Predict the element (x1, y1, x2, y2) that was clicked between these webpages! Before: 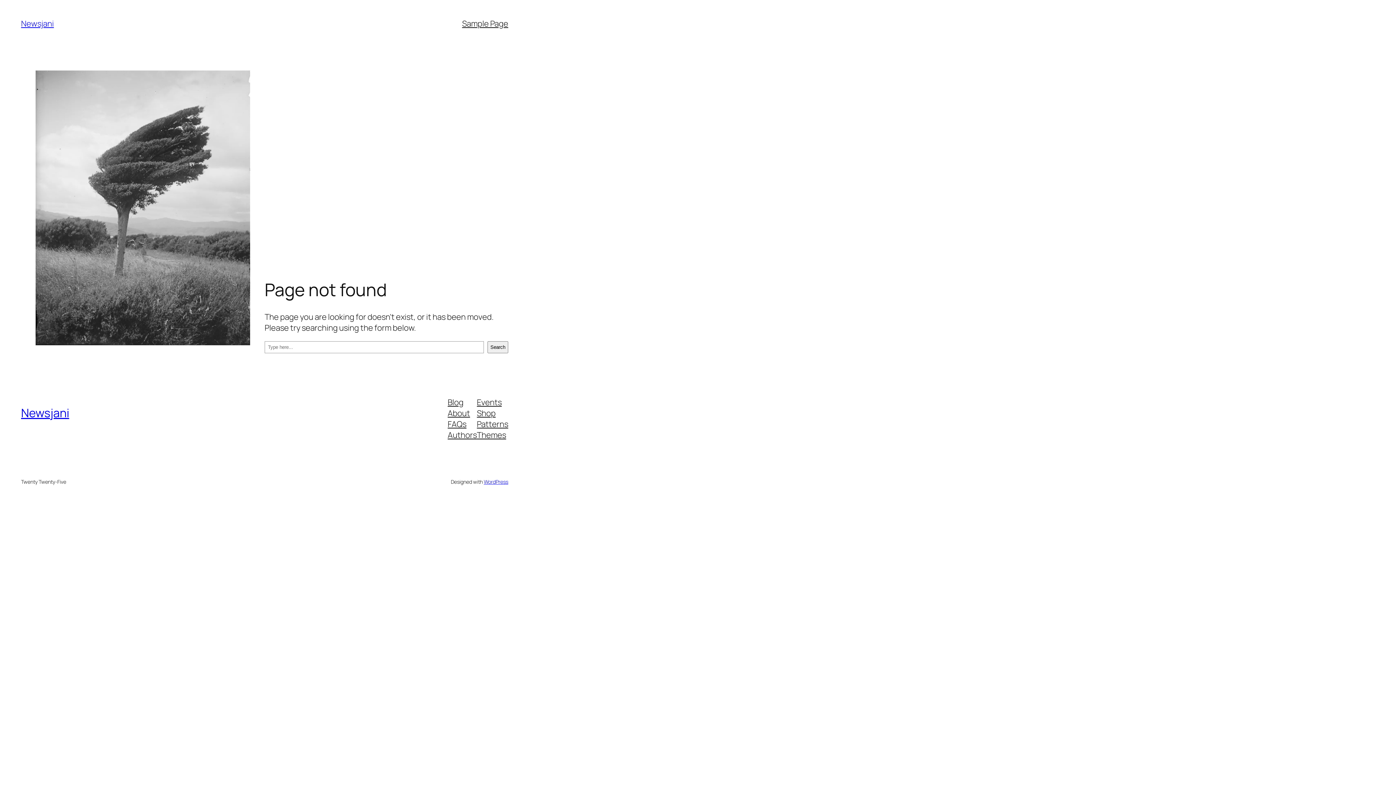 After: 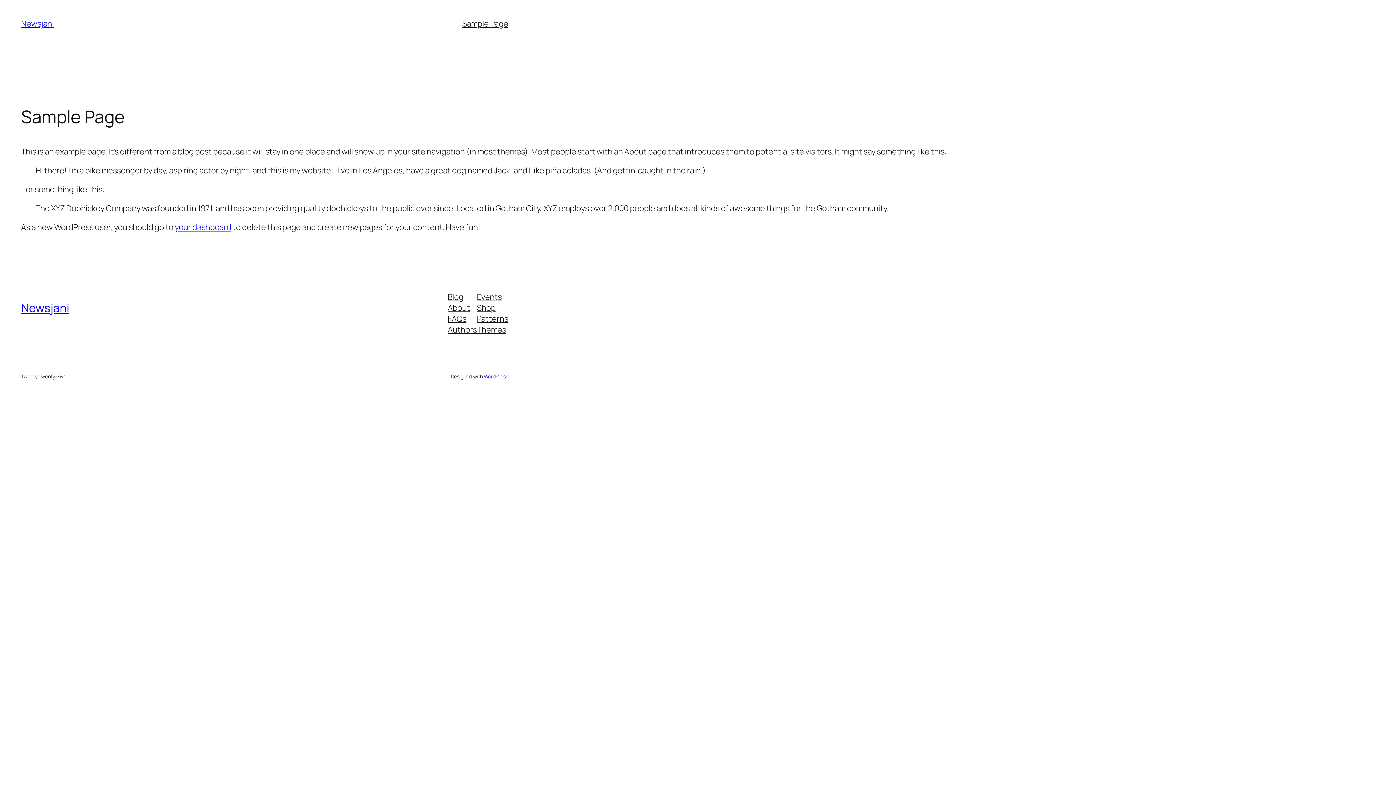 Action: label: Sample Page bbox: (462, 18, 508, 29)